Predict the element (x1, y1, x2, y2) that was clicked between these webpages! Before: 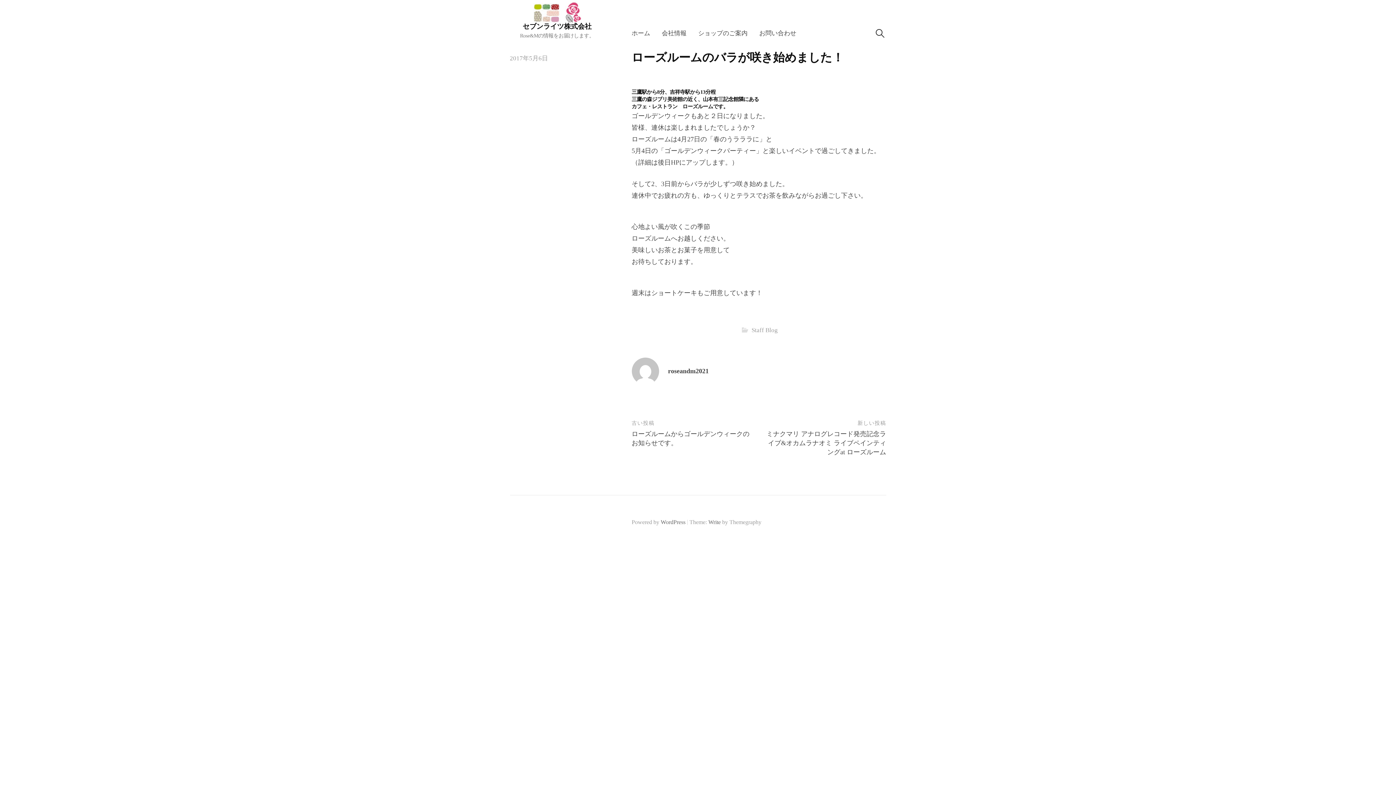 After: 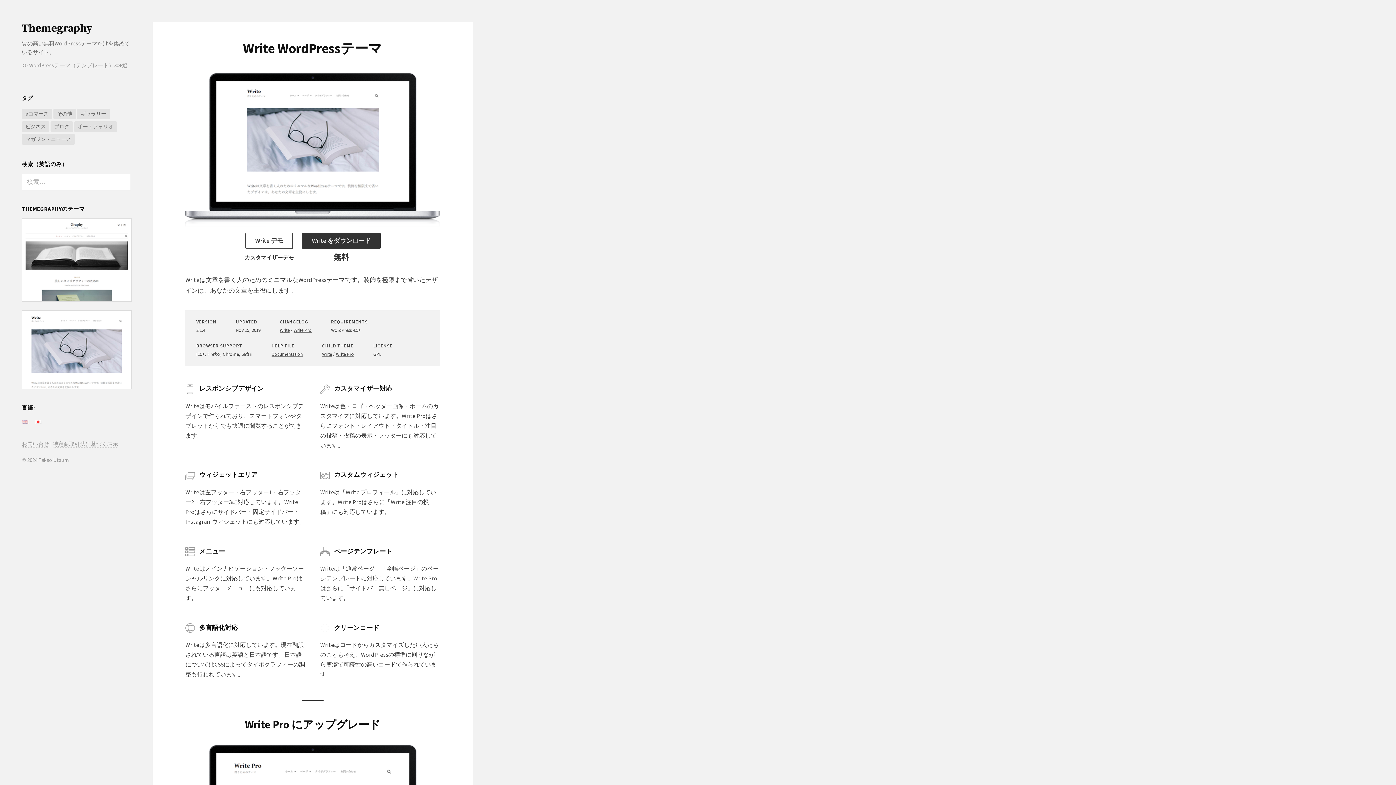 Action: bbox: (708, 519, 720, 525) label: Write